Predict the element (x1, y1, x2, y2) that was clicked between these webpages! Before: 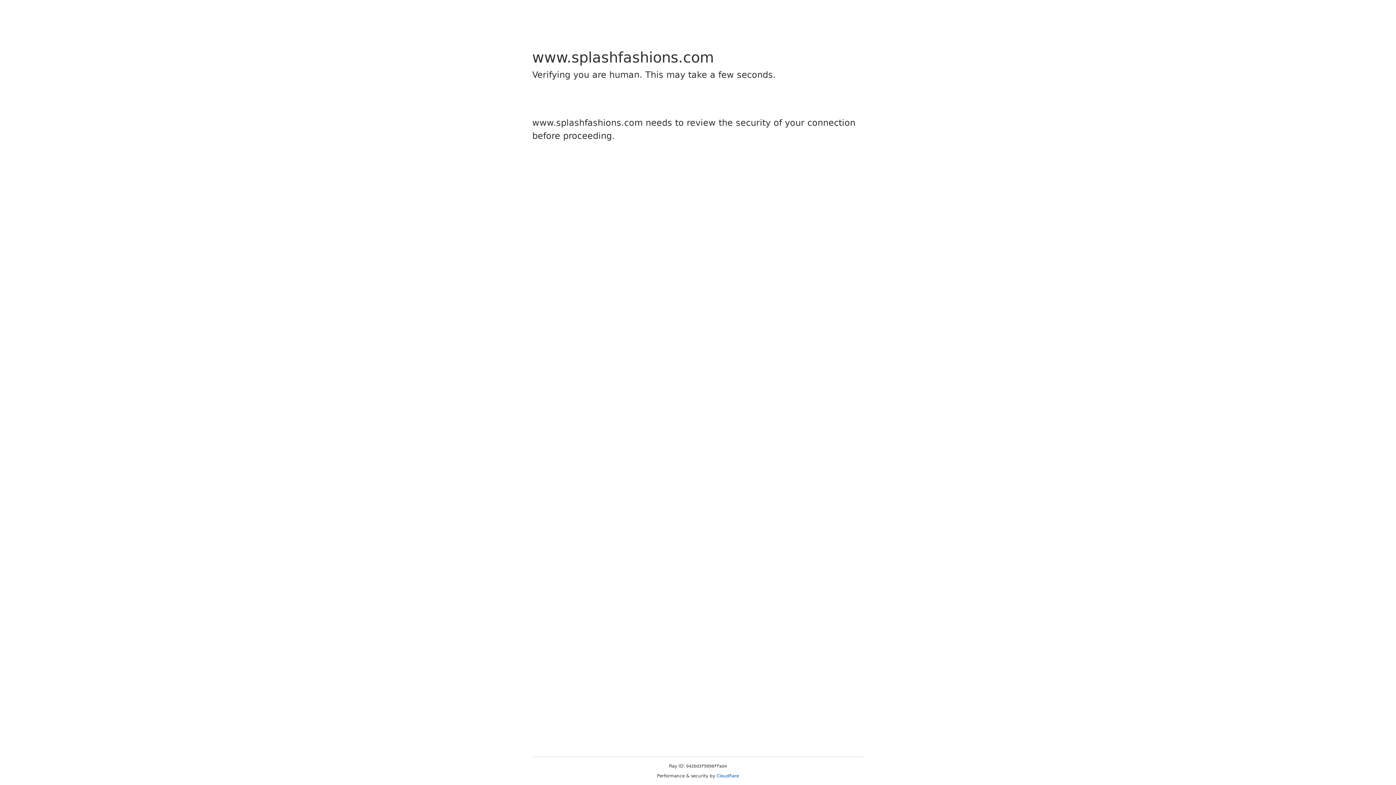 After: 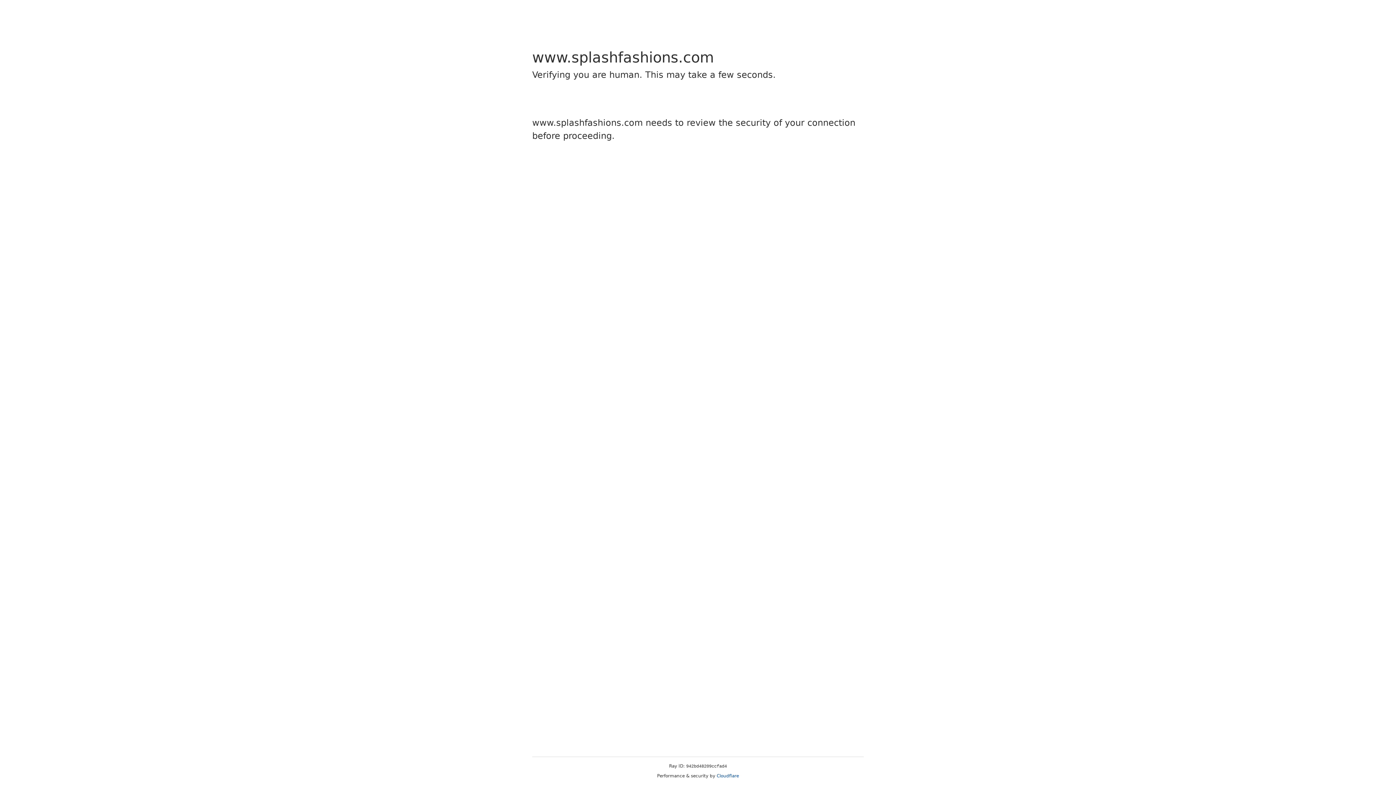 Action: bbox: (716, 773, 739, 778) label: Cloudflare